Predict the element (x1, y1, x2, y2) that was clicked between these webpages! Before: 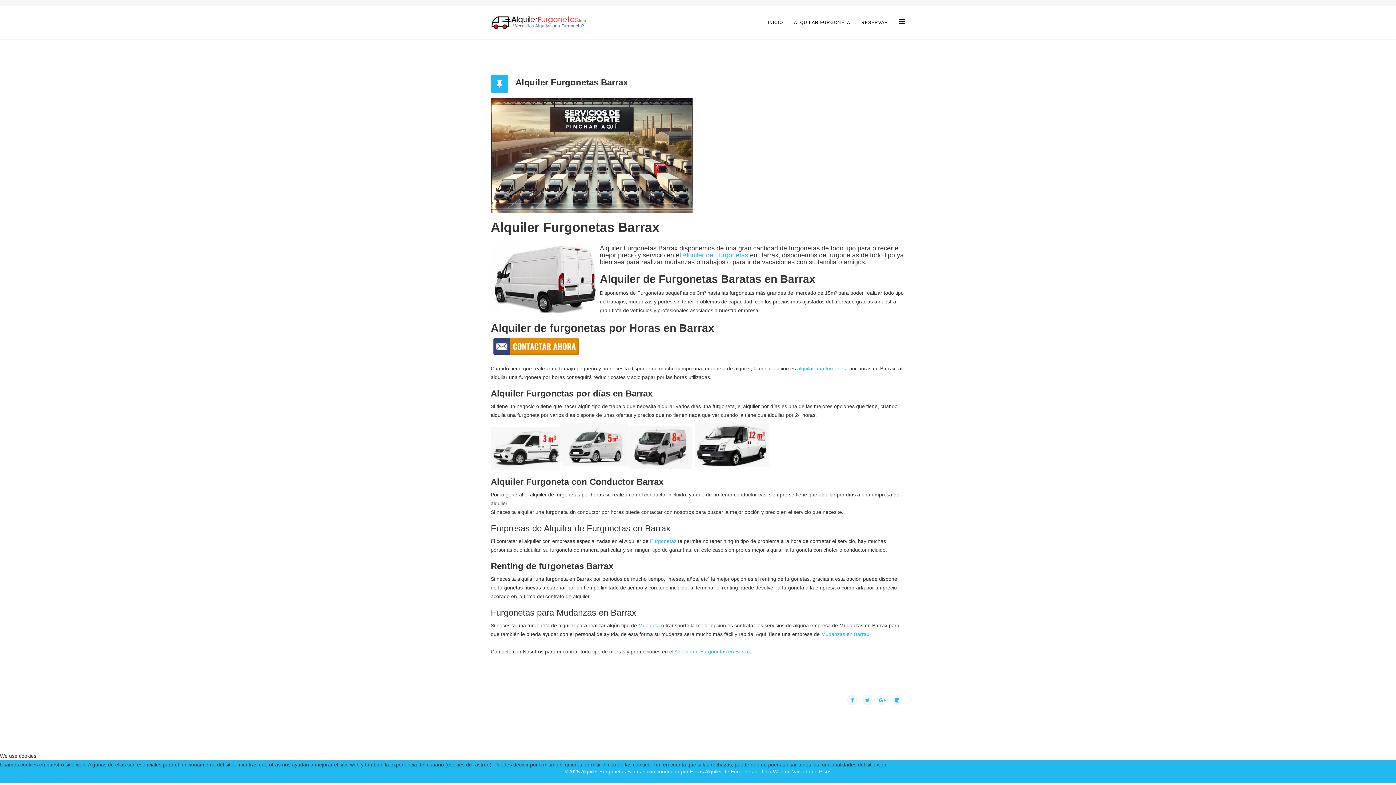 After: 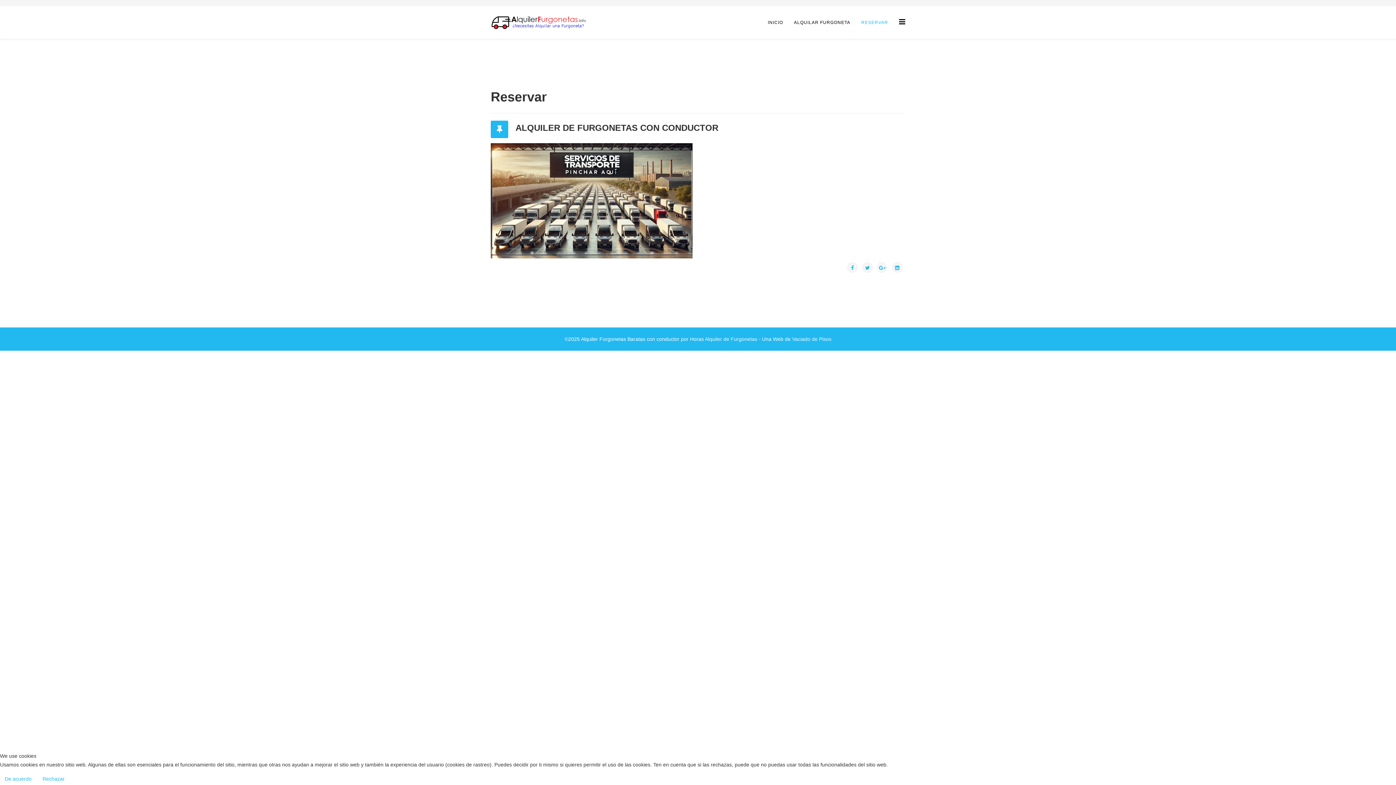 Action: label: Alquiler de Furgonetas en Barrax bbox: (674, 649, 750, 654)